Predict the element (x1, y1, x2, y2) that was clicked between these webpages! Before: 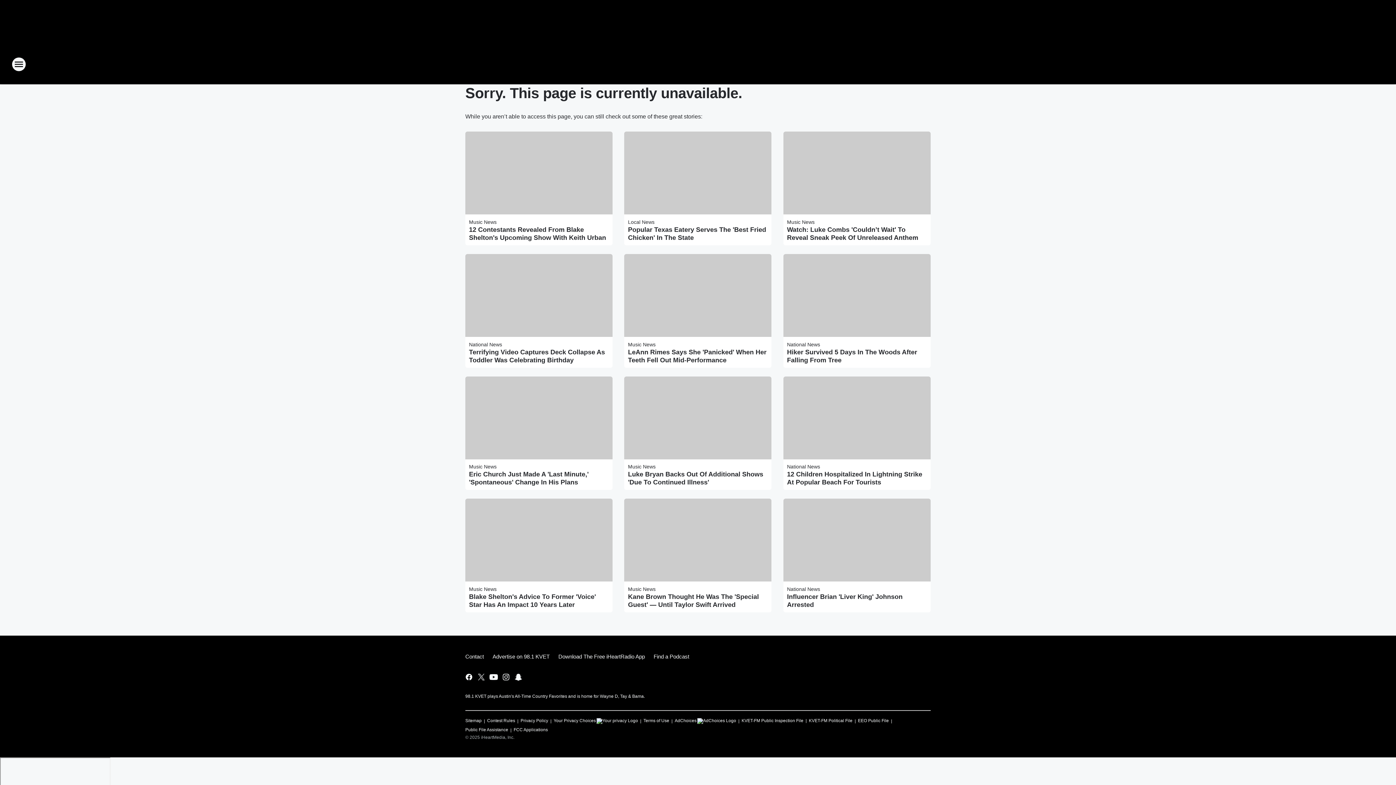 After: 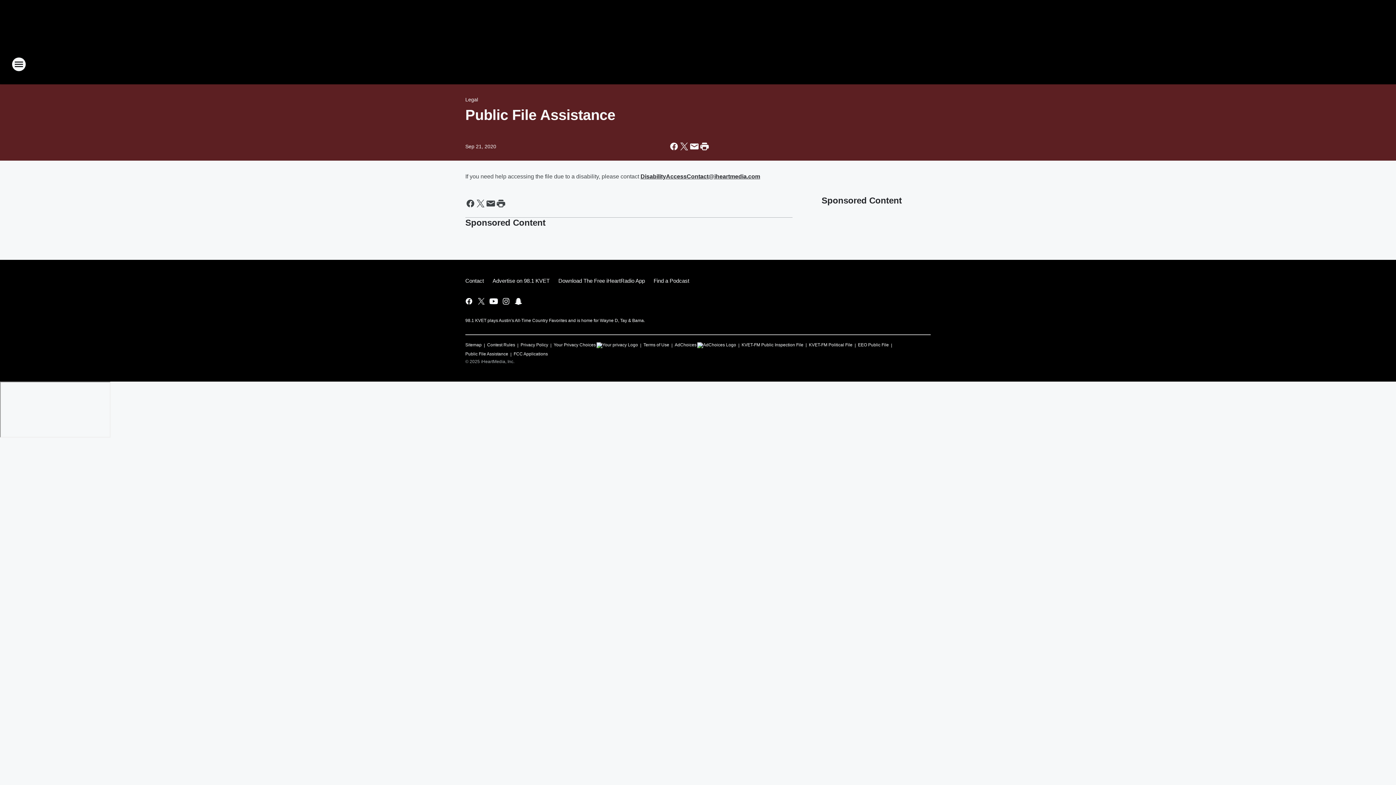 Action: bbox: (465, 724, 508, 733) label: Public File Assistance